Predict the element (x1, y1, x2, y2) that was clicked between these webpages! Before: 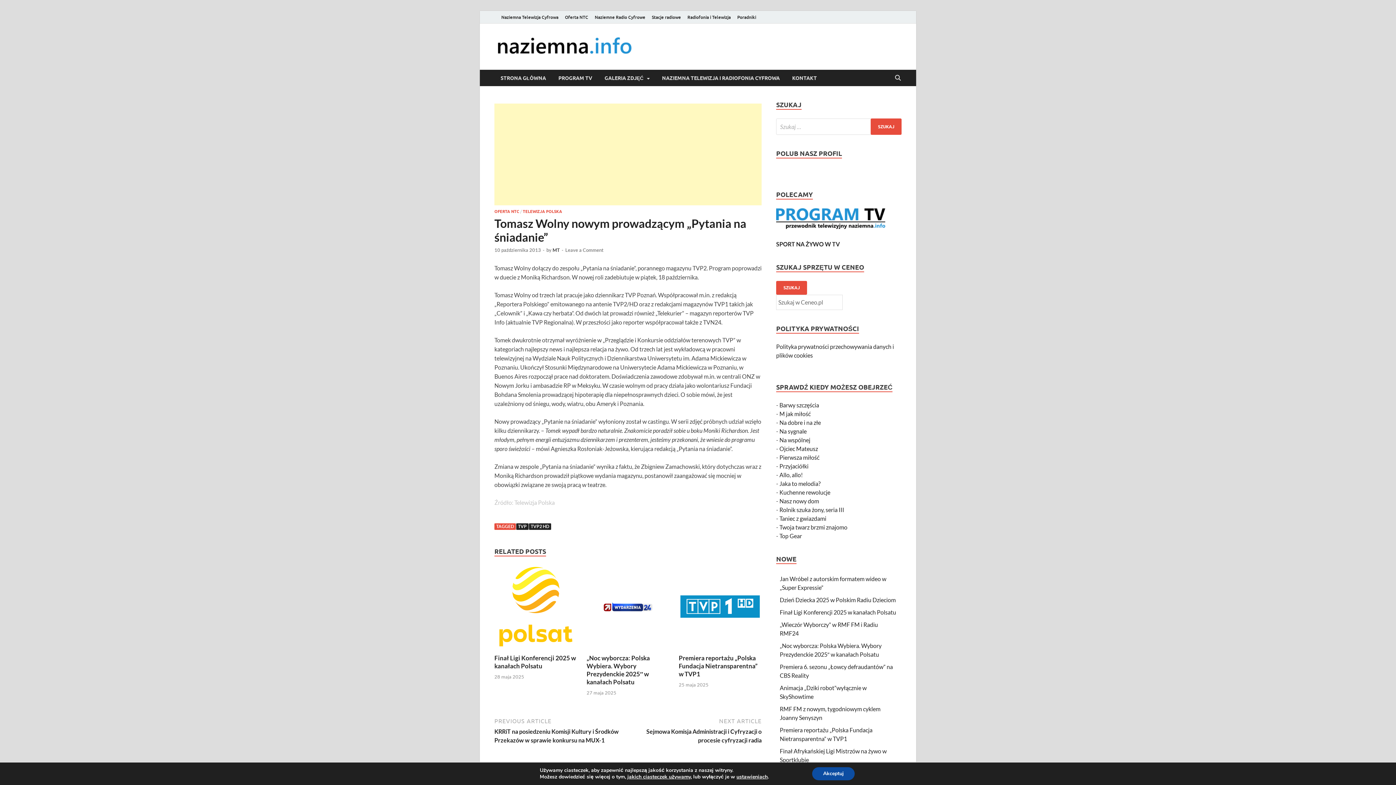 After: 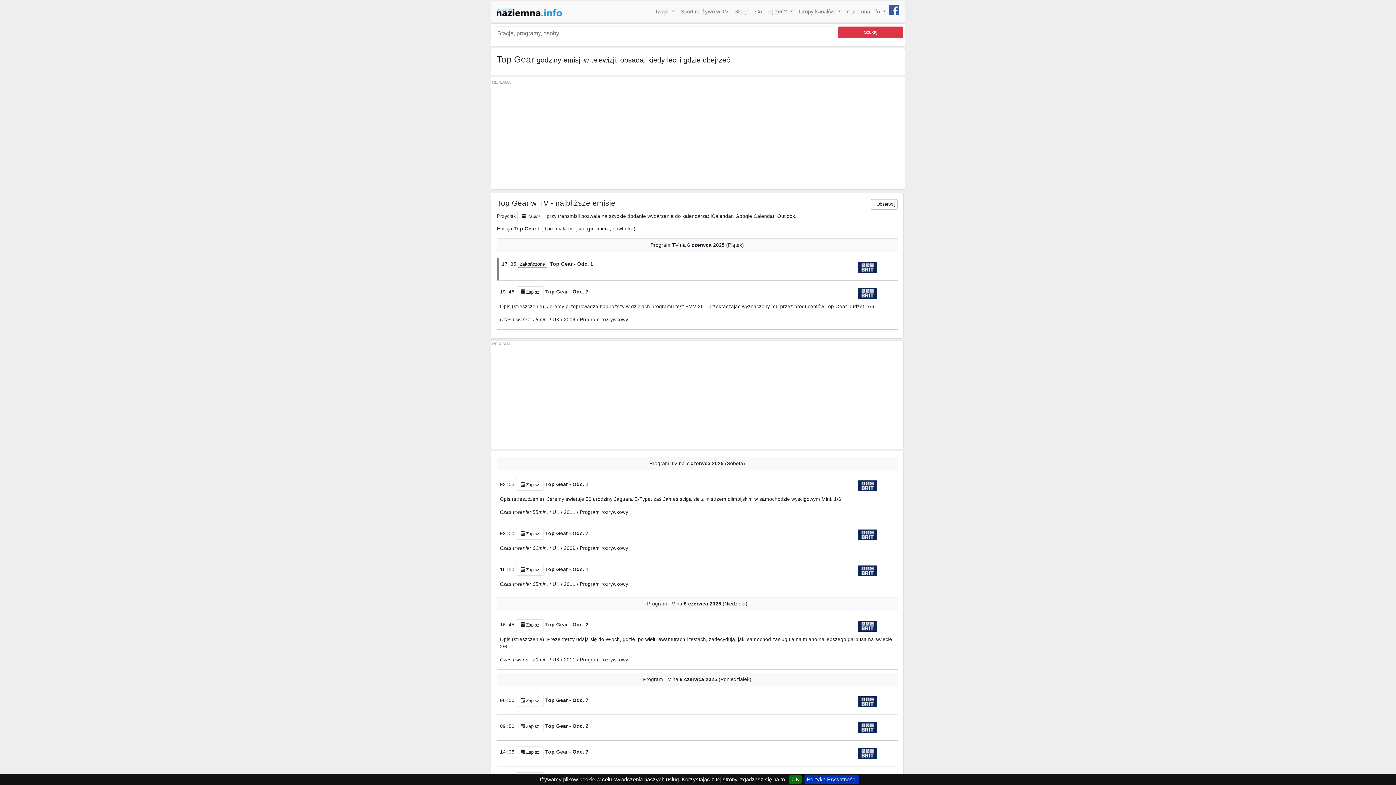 Action: label: Top Gear bbox: (779, 532, 802, 539)